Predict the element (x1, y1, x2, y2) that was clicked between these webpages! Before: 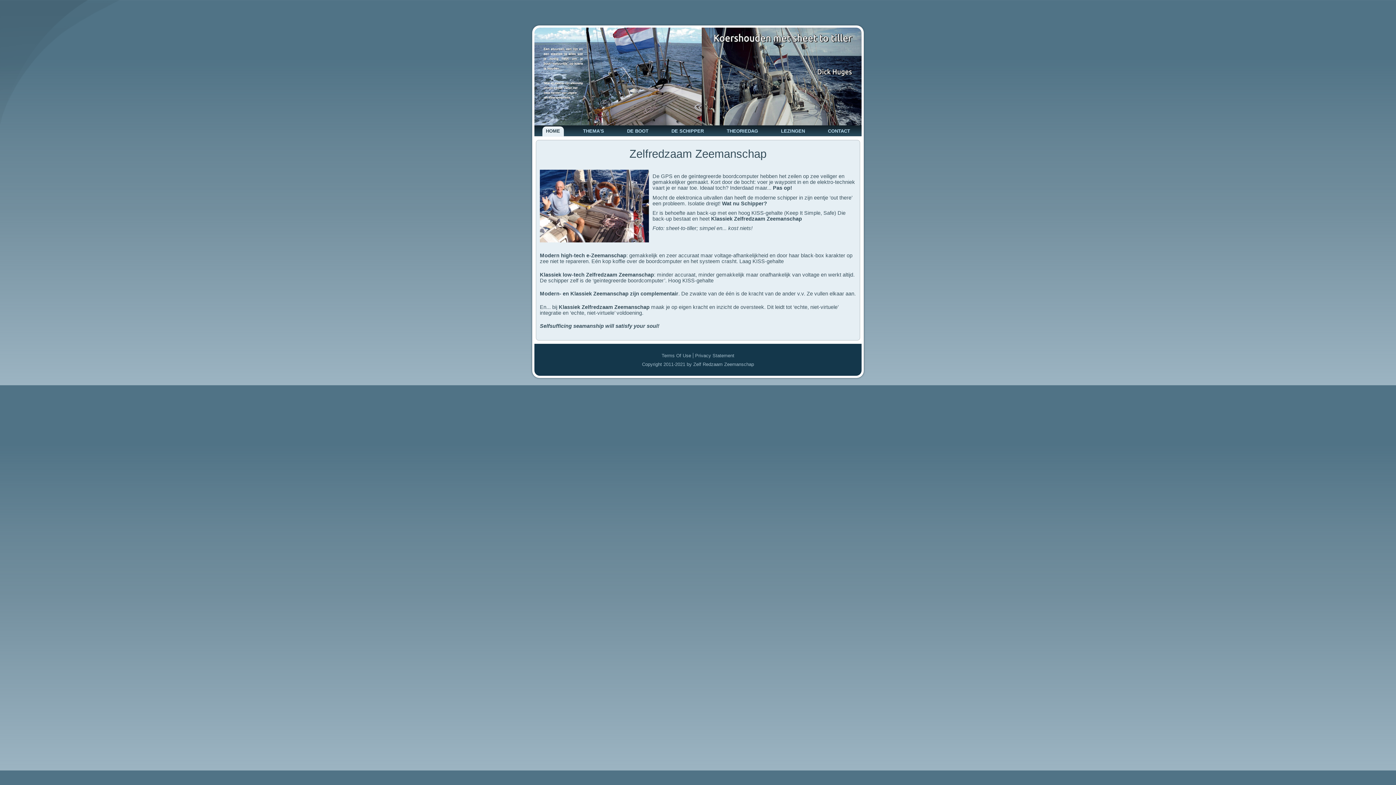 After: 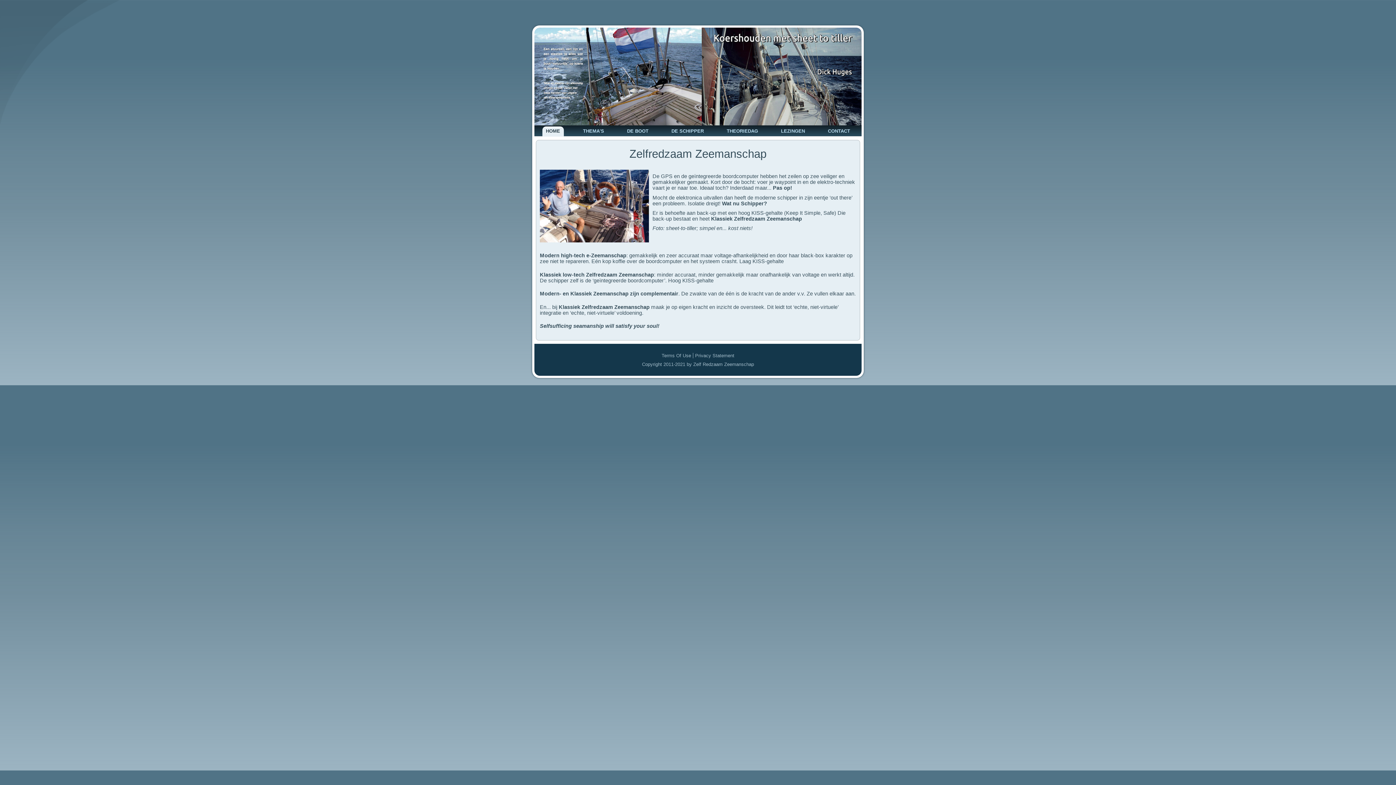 Action: bbox: (542, 126, 563, 136) label: HOME